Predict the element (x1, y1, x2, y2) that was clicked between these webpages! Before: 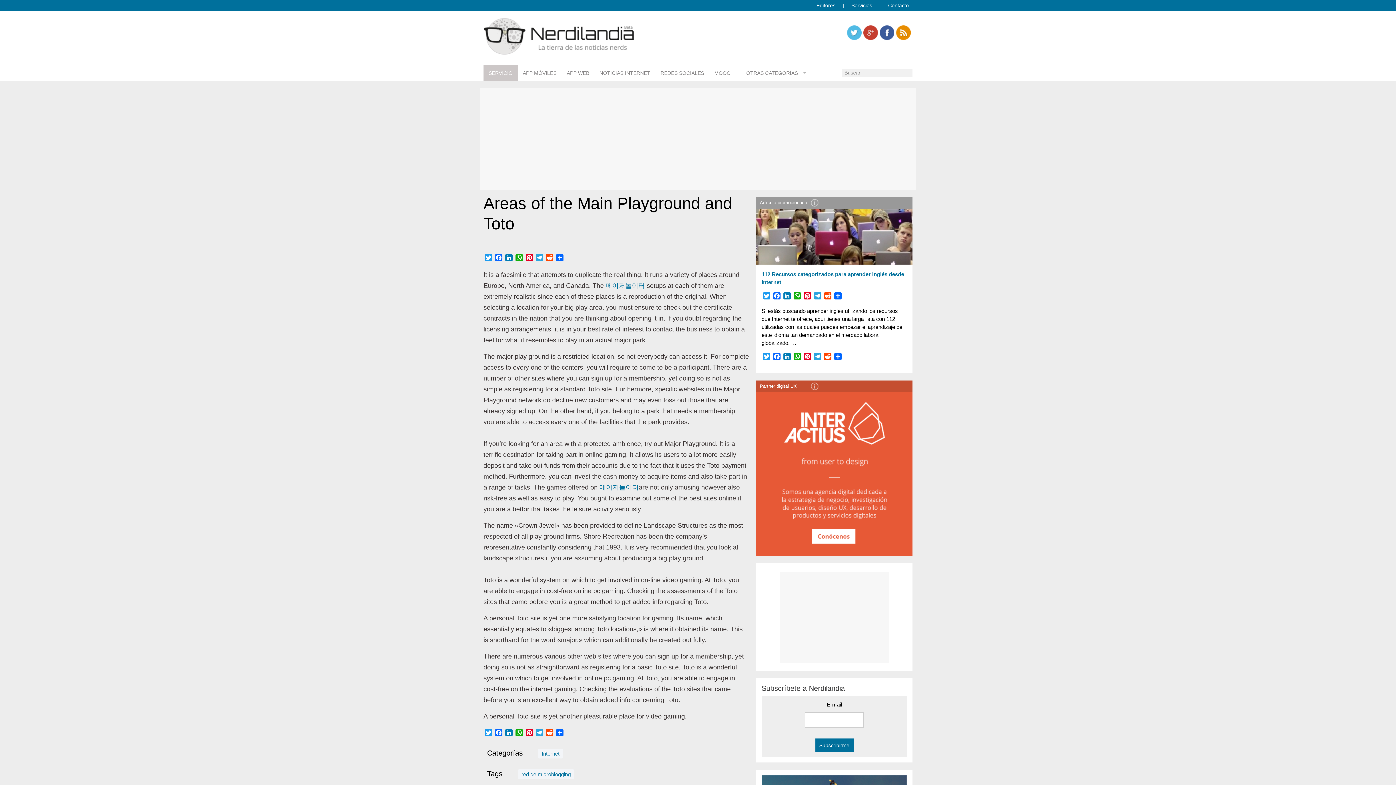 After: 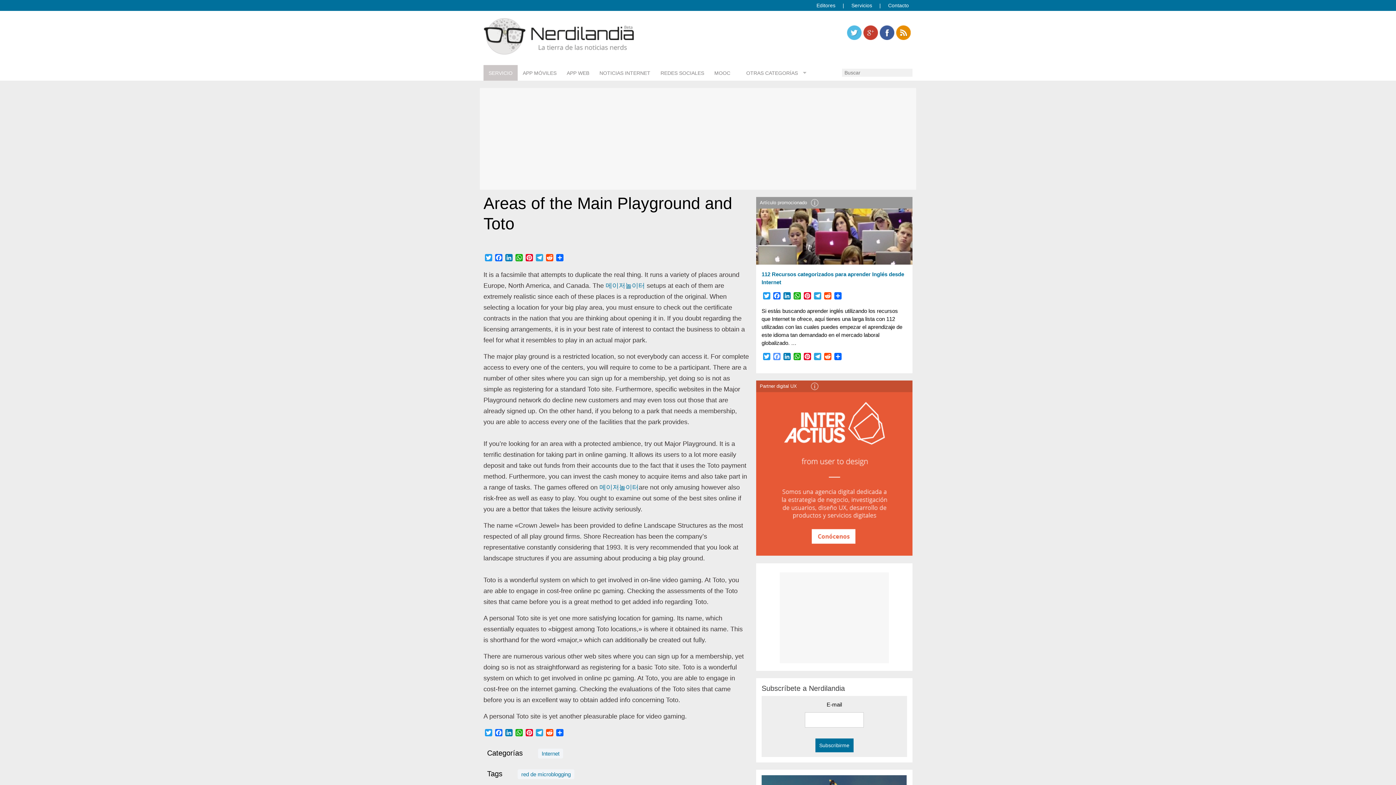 Action: bbox: (772, 352, 782, 362) label: Facebook